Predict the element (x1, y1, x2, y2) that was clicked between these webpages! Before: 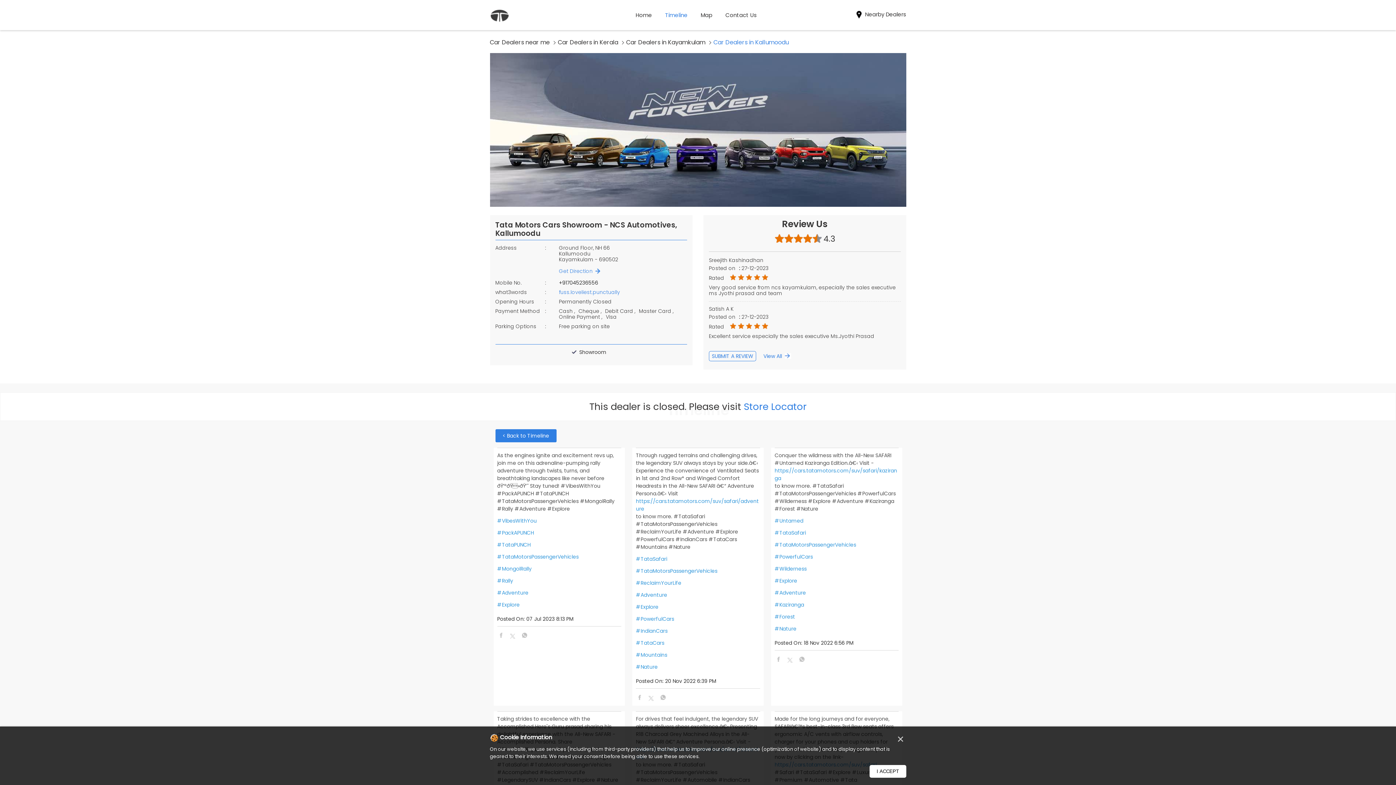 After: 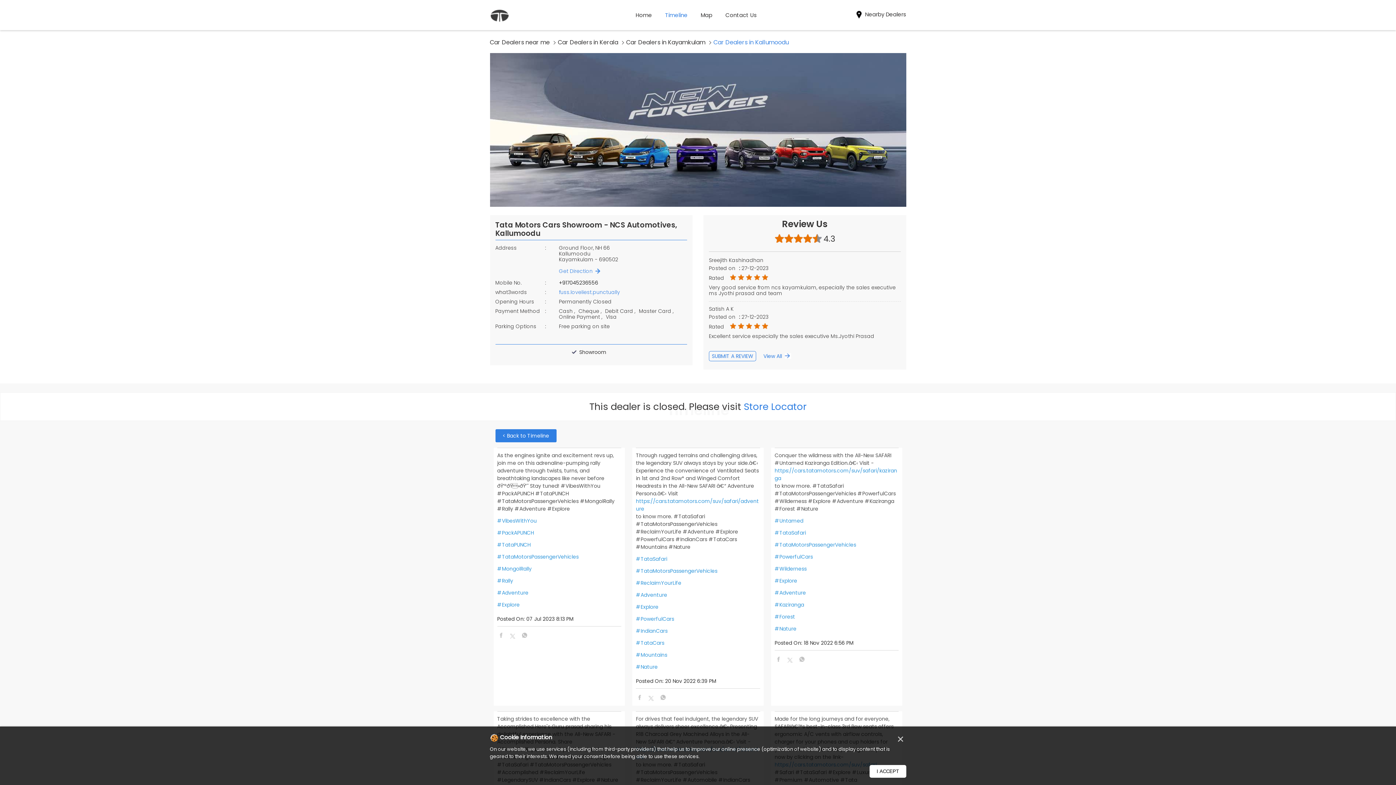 Action: bbox: (774, 577, 899, 585) label: #Explore